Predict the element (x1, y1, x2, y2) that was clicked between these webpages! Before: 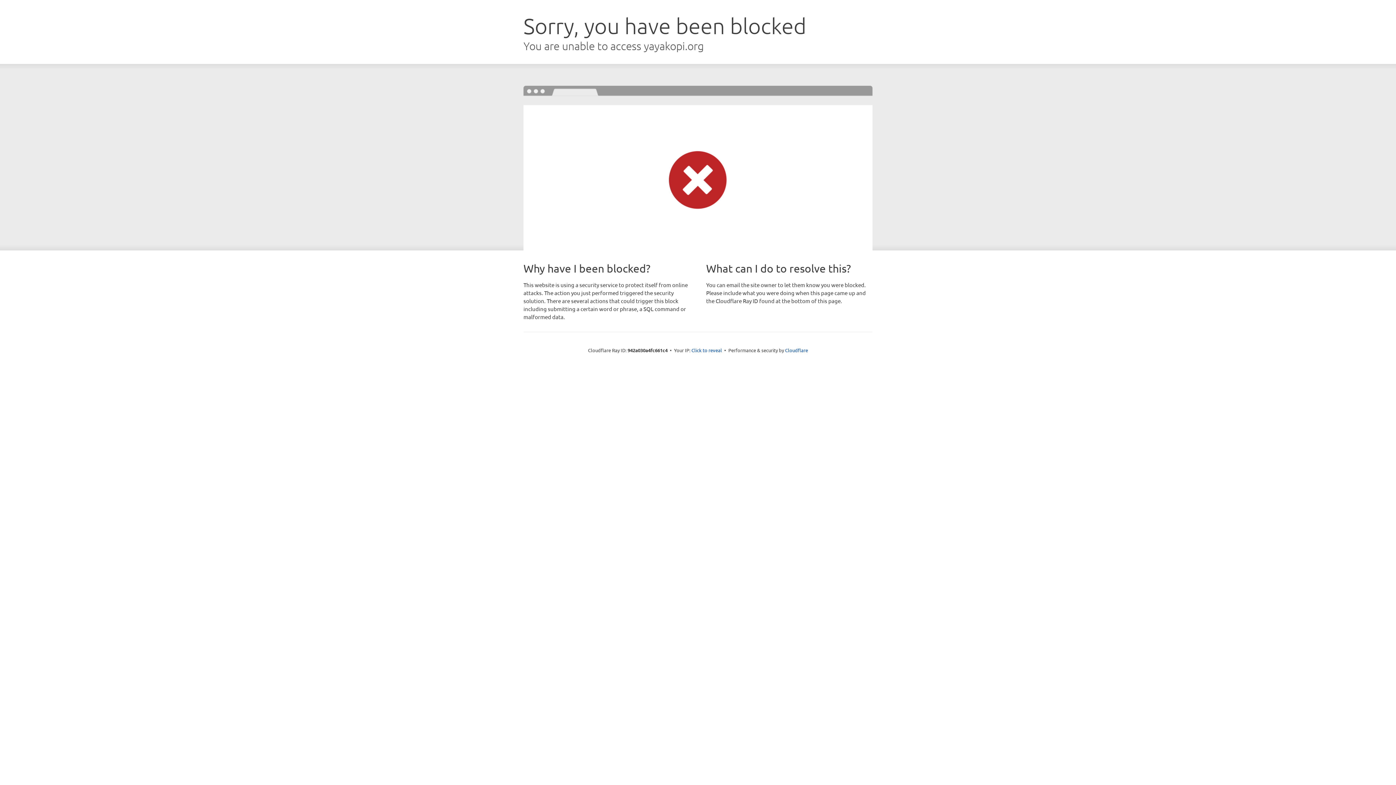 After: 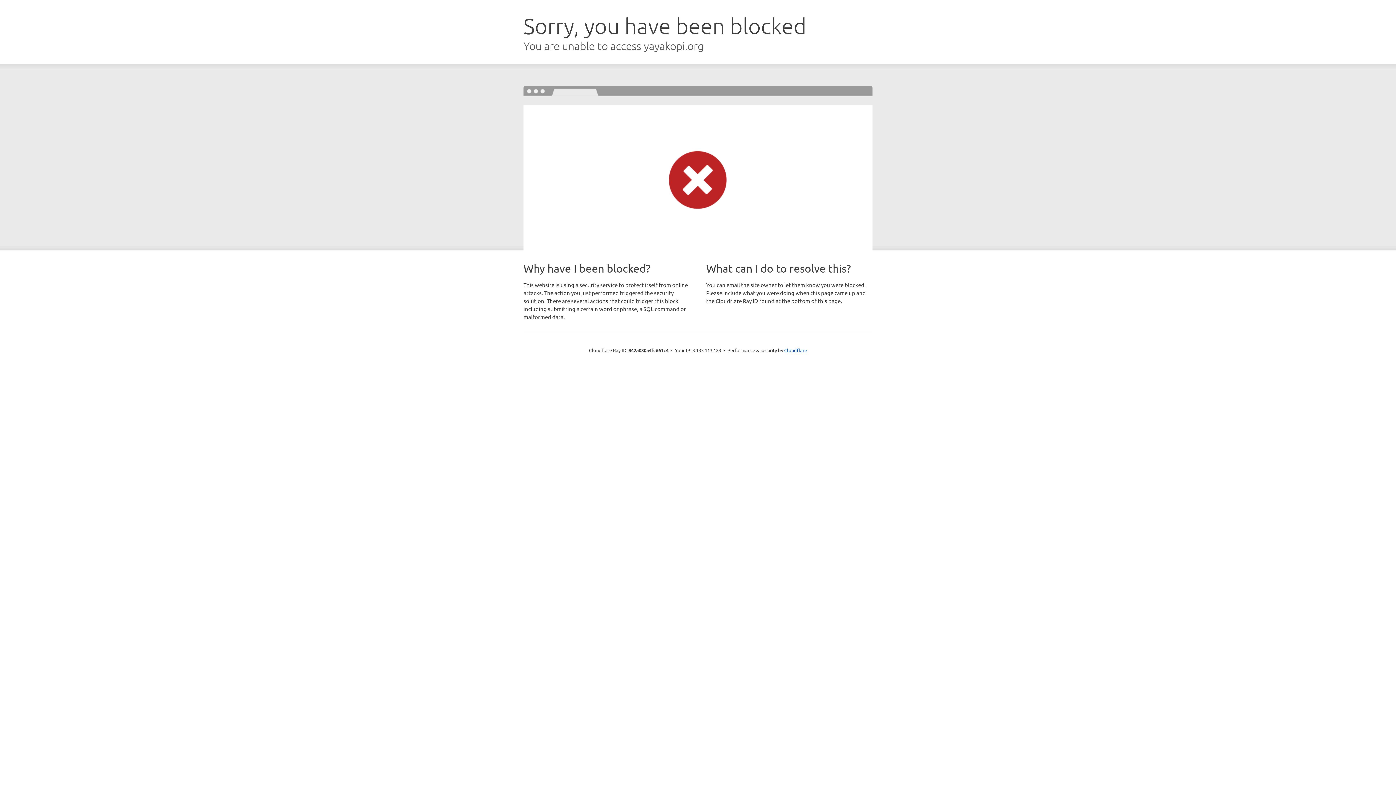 Action: label: Click to reveal bbox: (691, 346, 722, 353)